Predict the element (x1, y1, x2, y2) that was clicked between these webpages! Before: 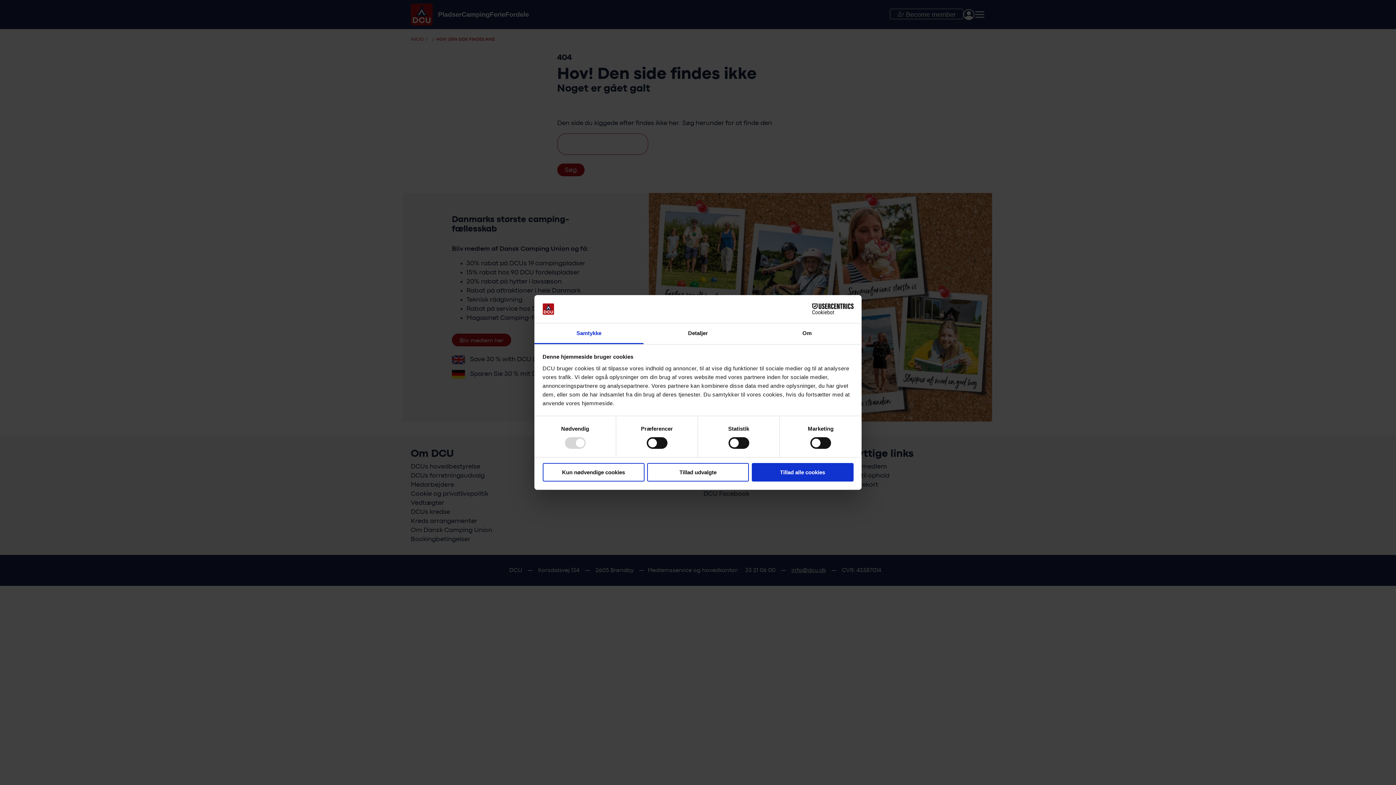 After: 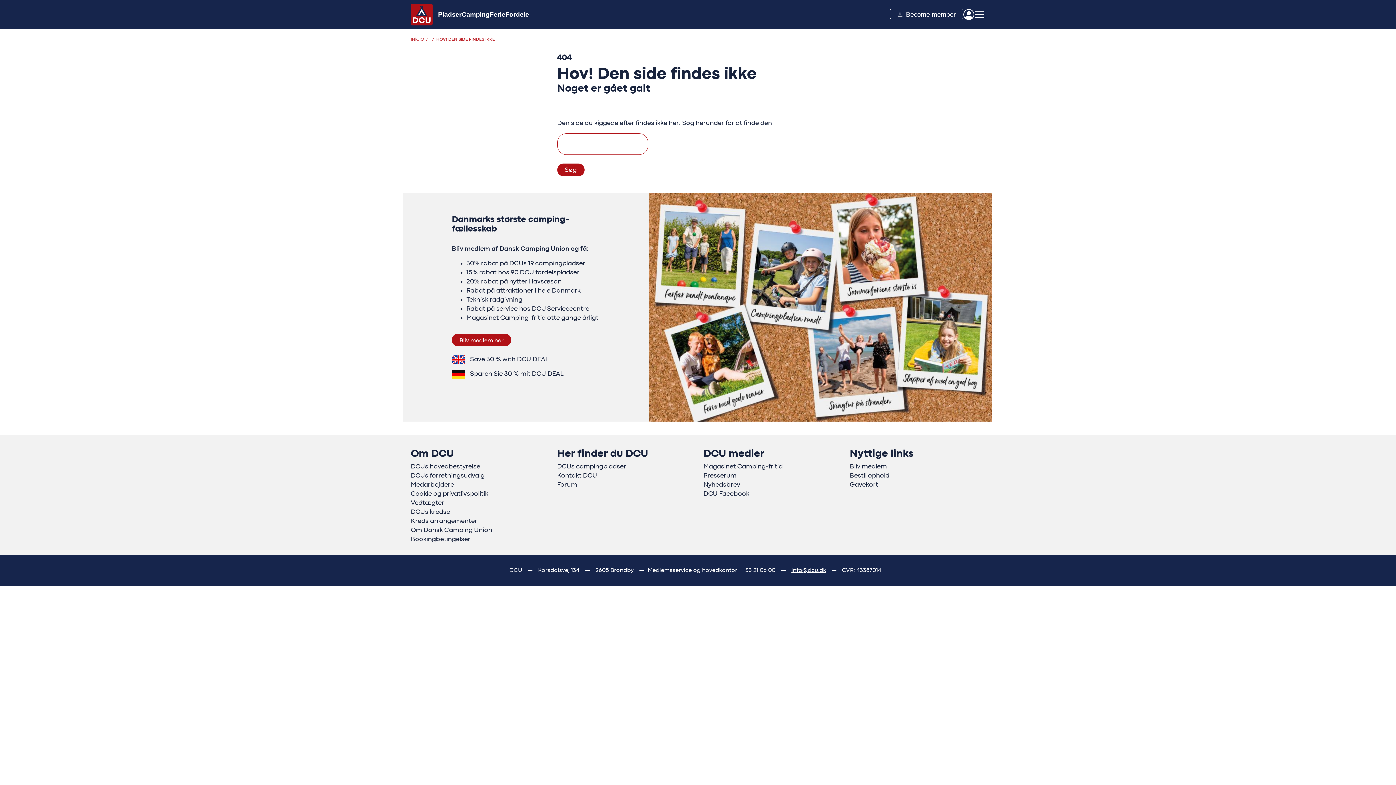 Action: label: Kun nødvendige cookies bbox: (542, 463, 644, 481)